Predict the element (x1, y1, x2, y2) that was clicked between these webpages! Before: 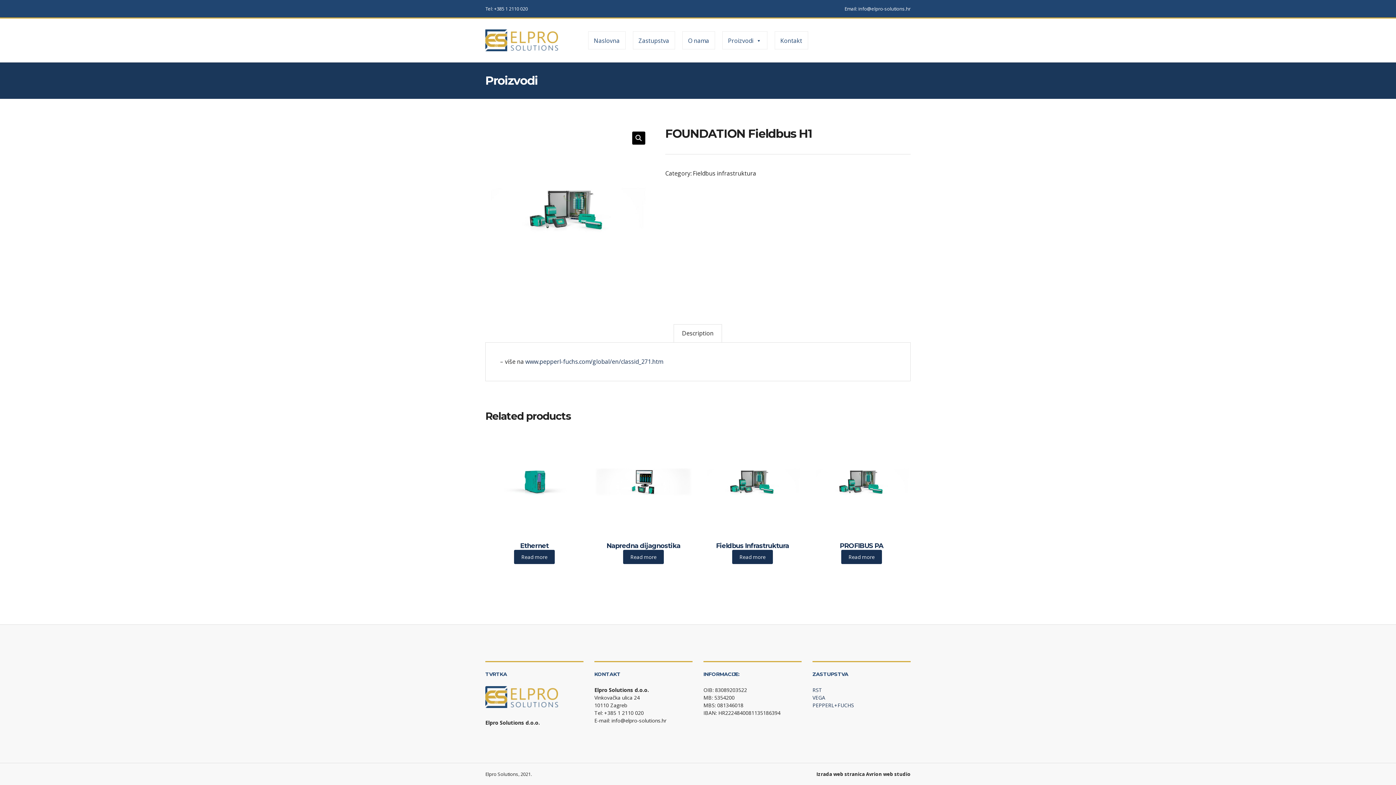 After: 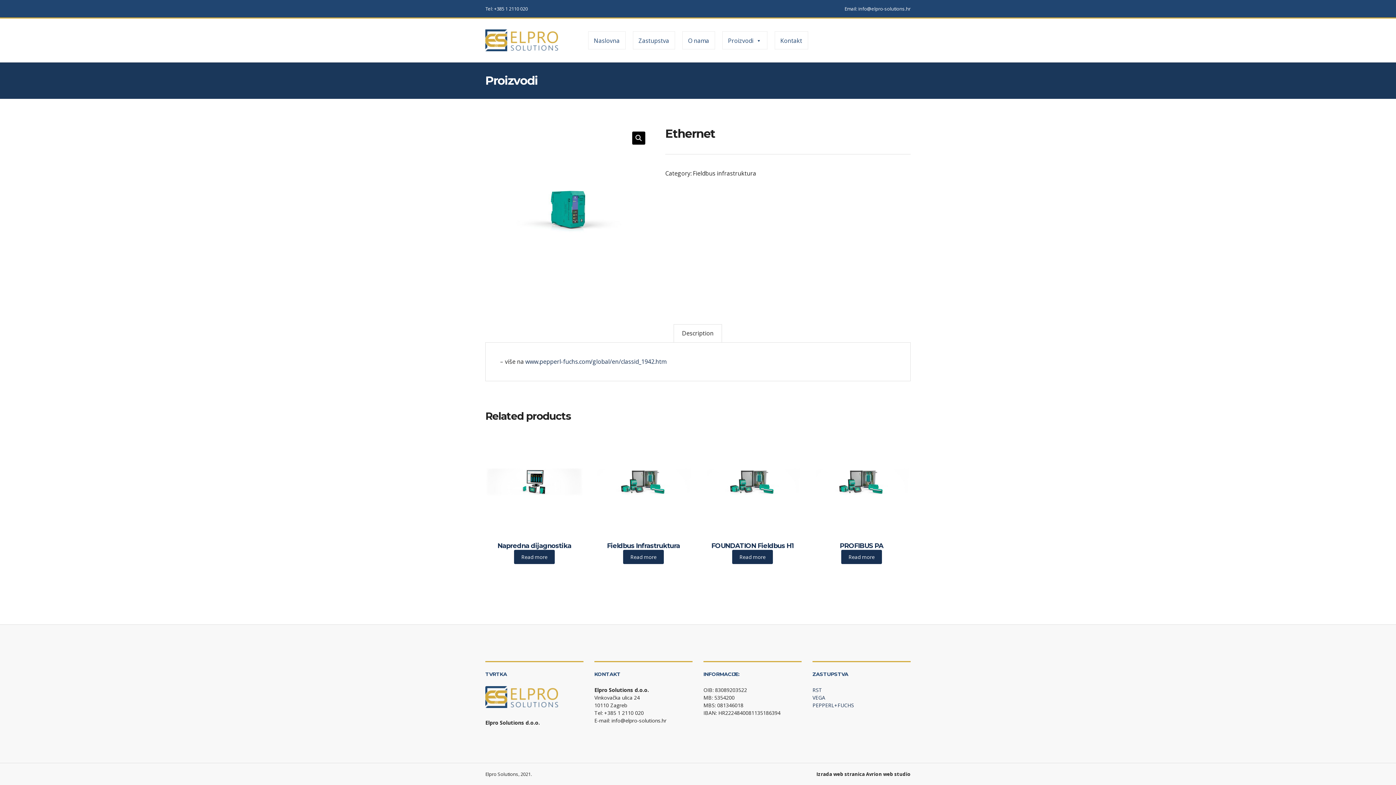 Action: label: Ethernet bbox: (485, 433, 583, 550)